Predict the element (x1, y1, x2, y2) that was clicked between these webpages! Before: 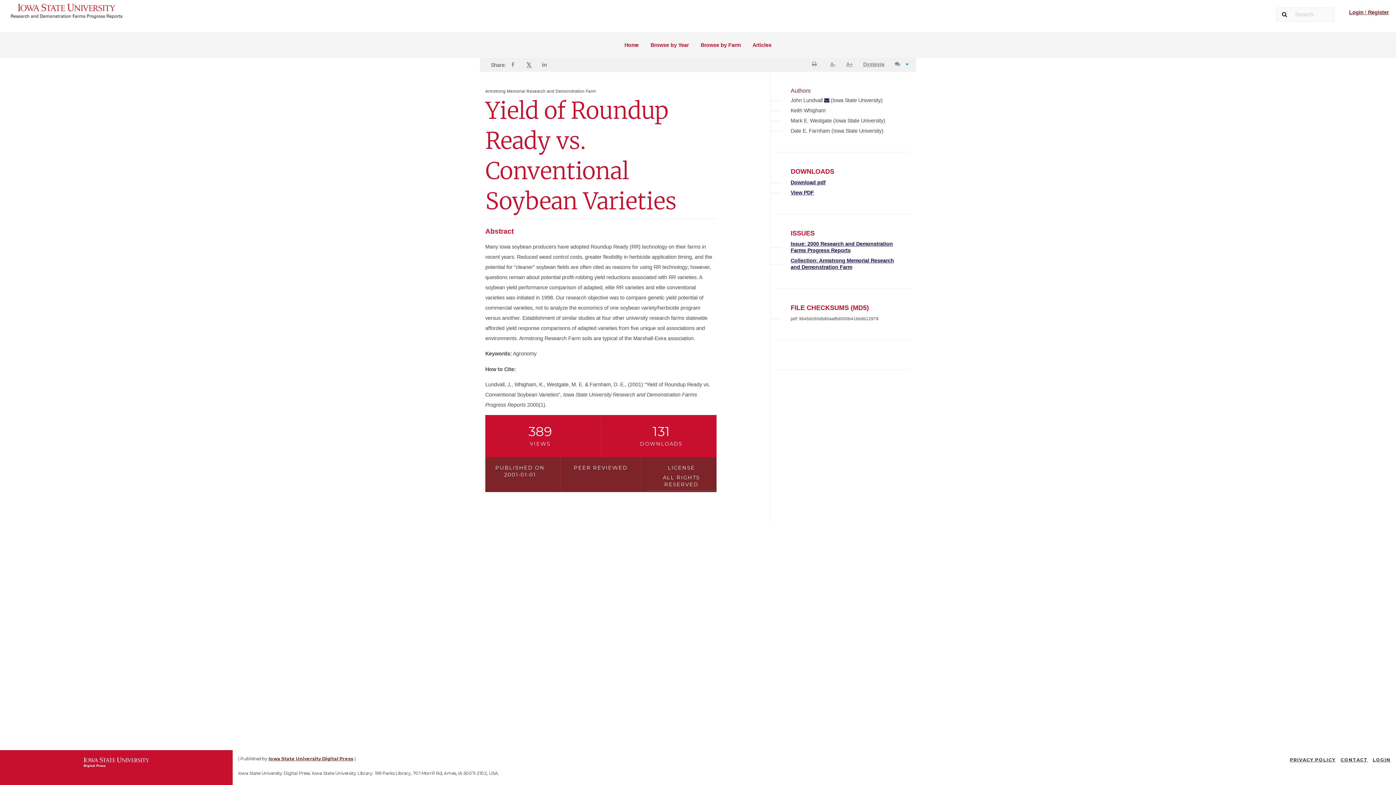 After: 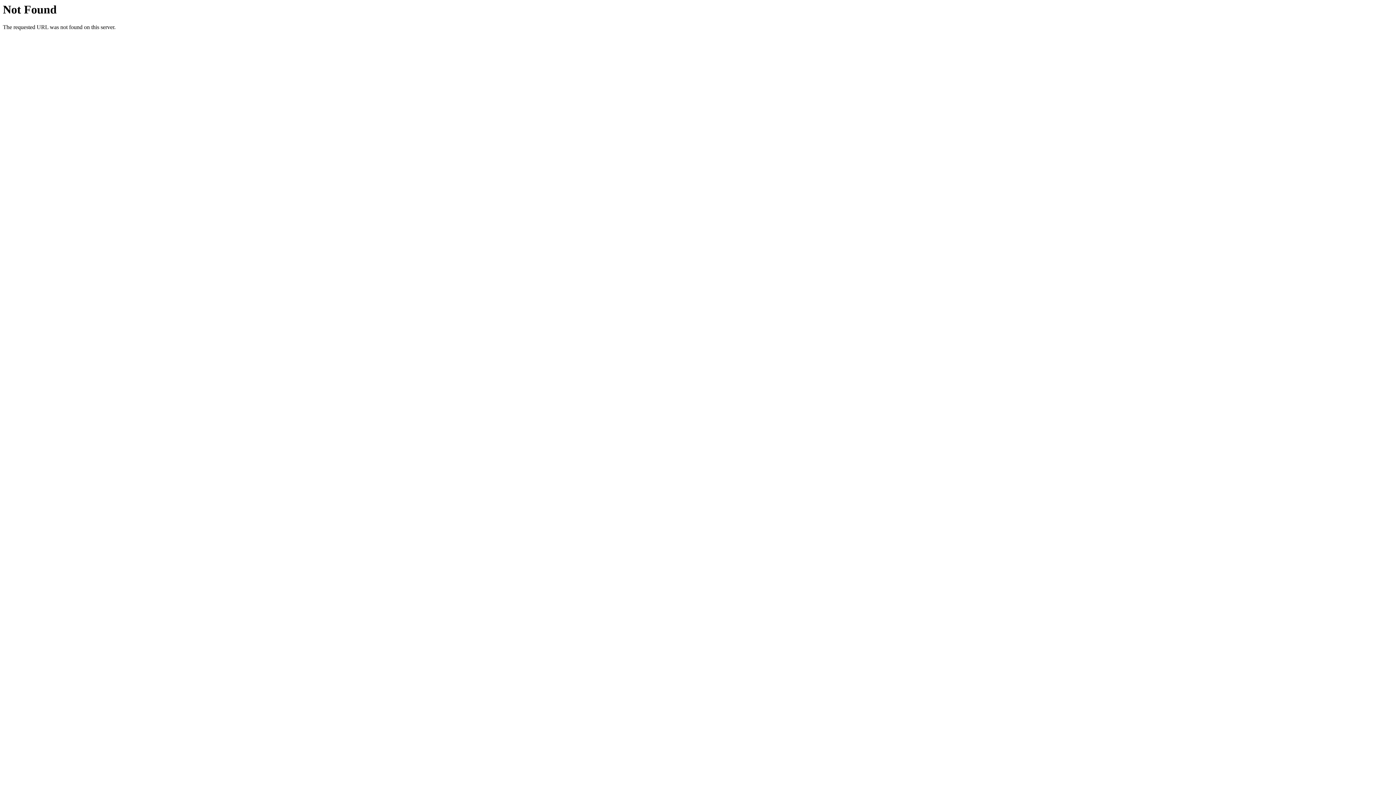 Action: bbox: (646, 474, 716, 491) label: ALL RIGHTS RESERVED